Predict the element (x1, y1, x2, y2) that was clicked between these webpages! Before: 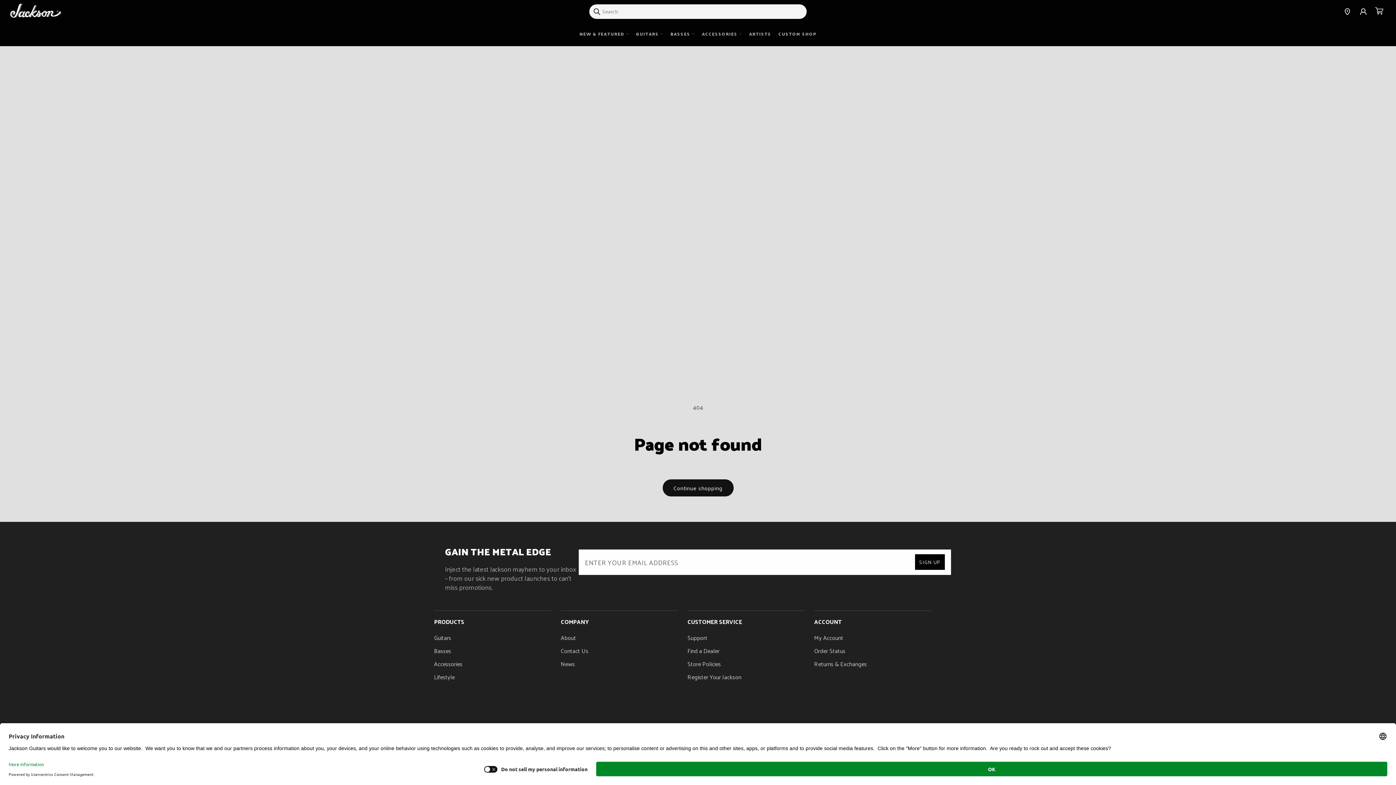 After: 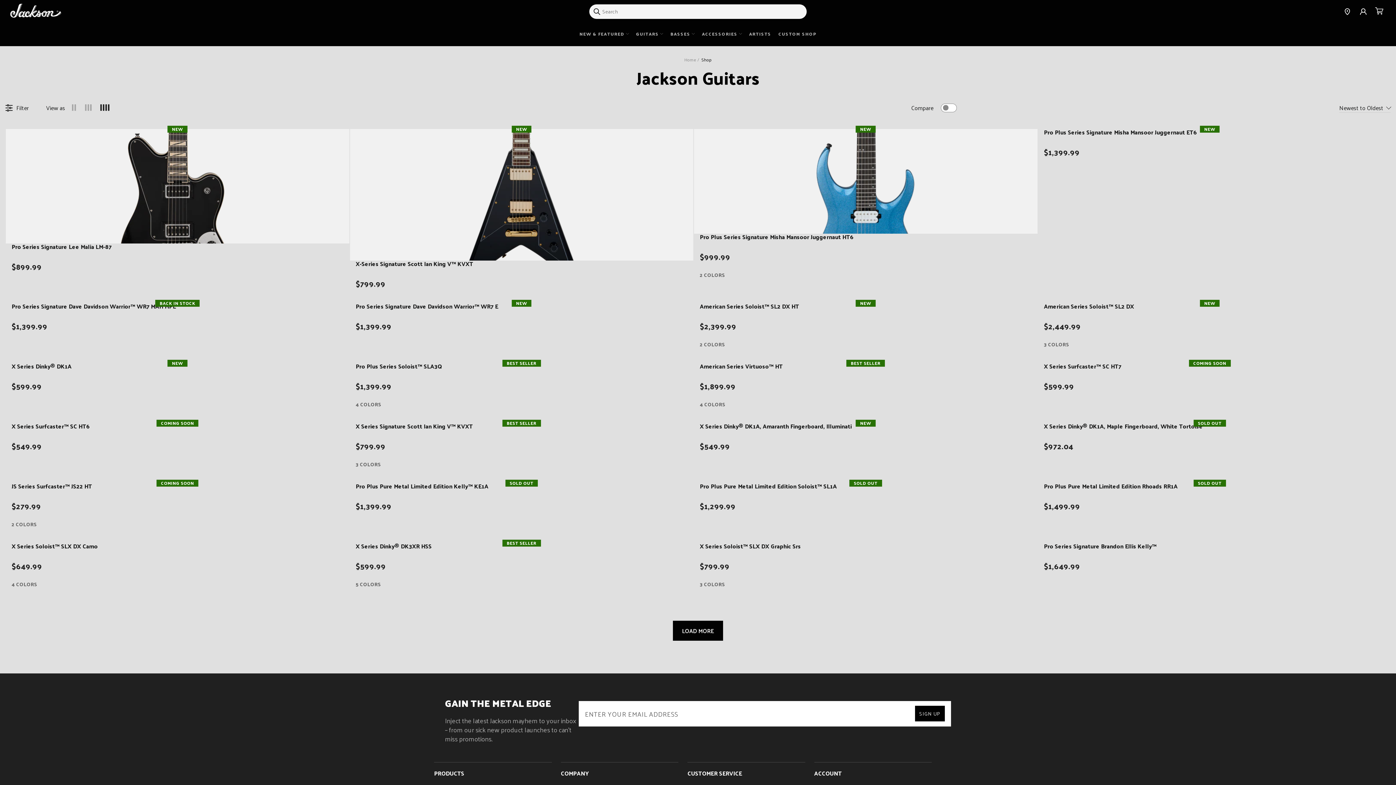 Action: bbox: (636, 22, 663, 46) label: GUITARS